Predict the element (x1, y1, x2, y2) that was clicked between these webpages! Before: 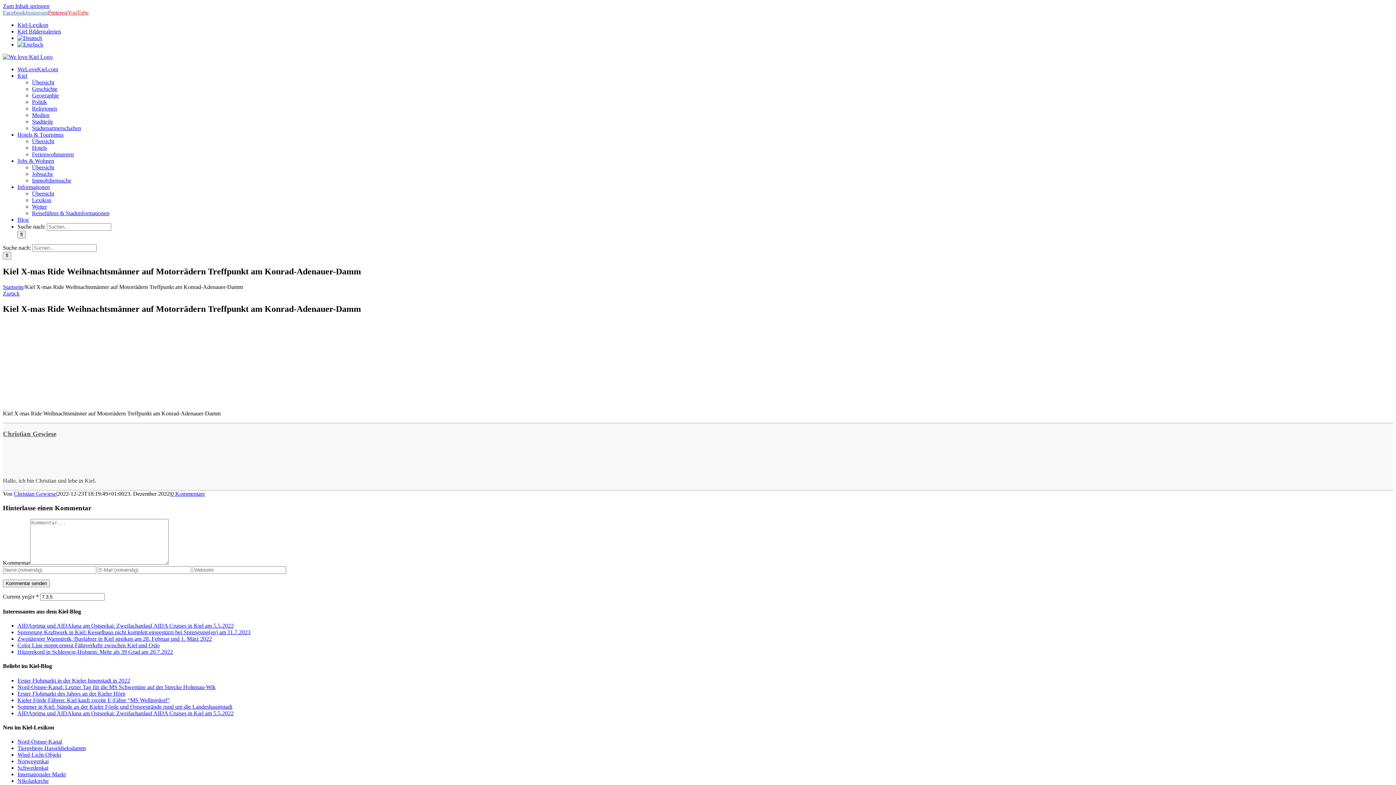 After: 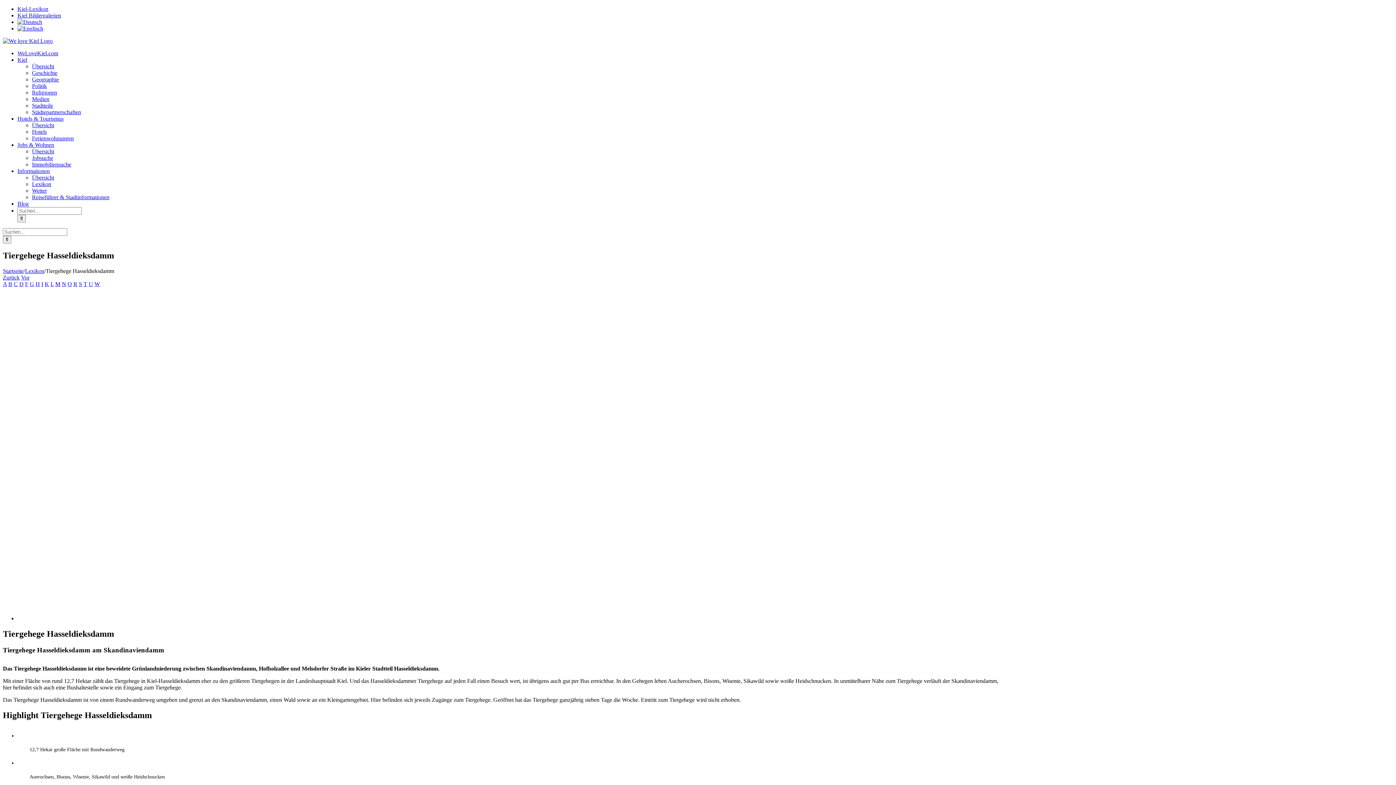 Action: label: Tiergehege Hasseldieksdamm bbox: (17, 745, 85, 751)